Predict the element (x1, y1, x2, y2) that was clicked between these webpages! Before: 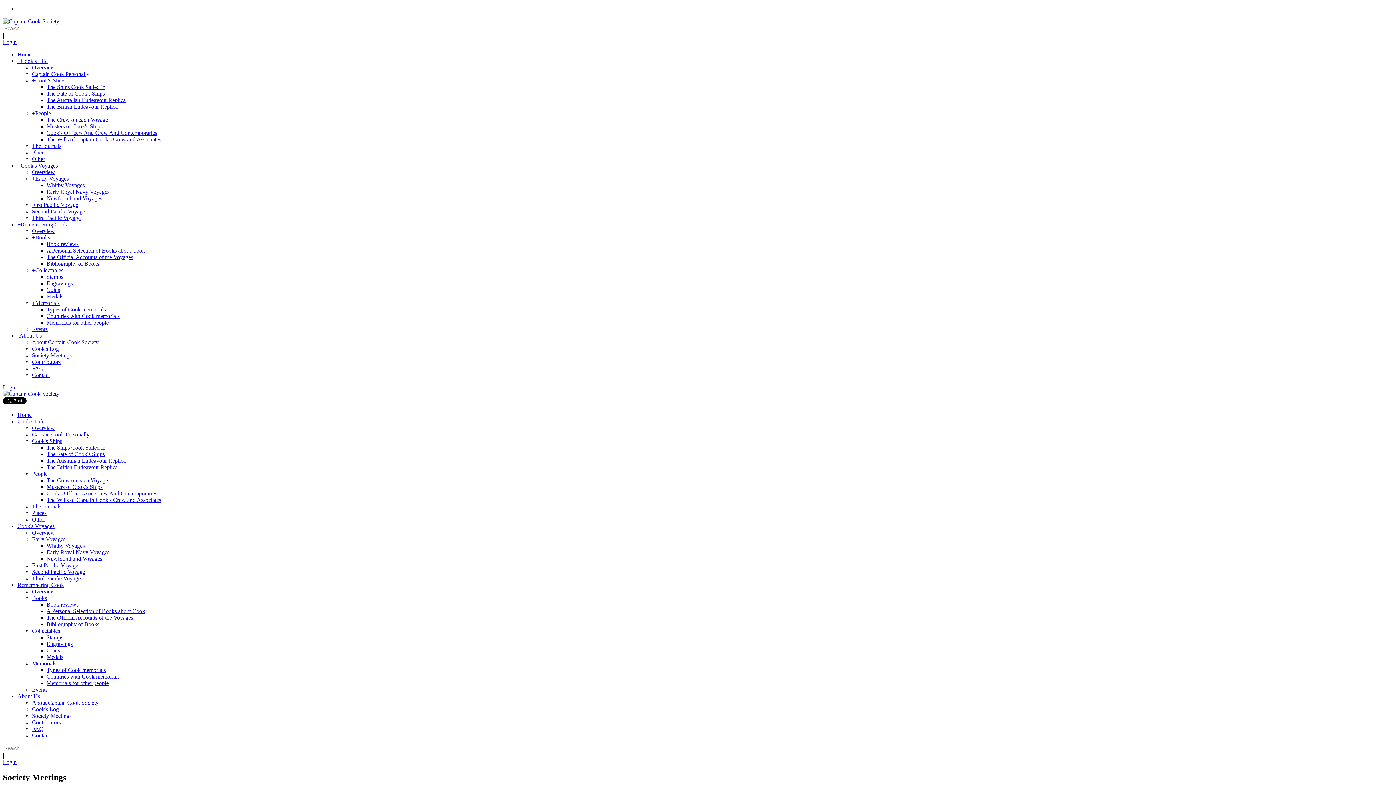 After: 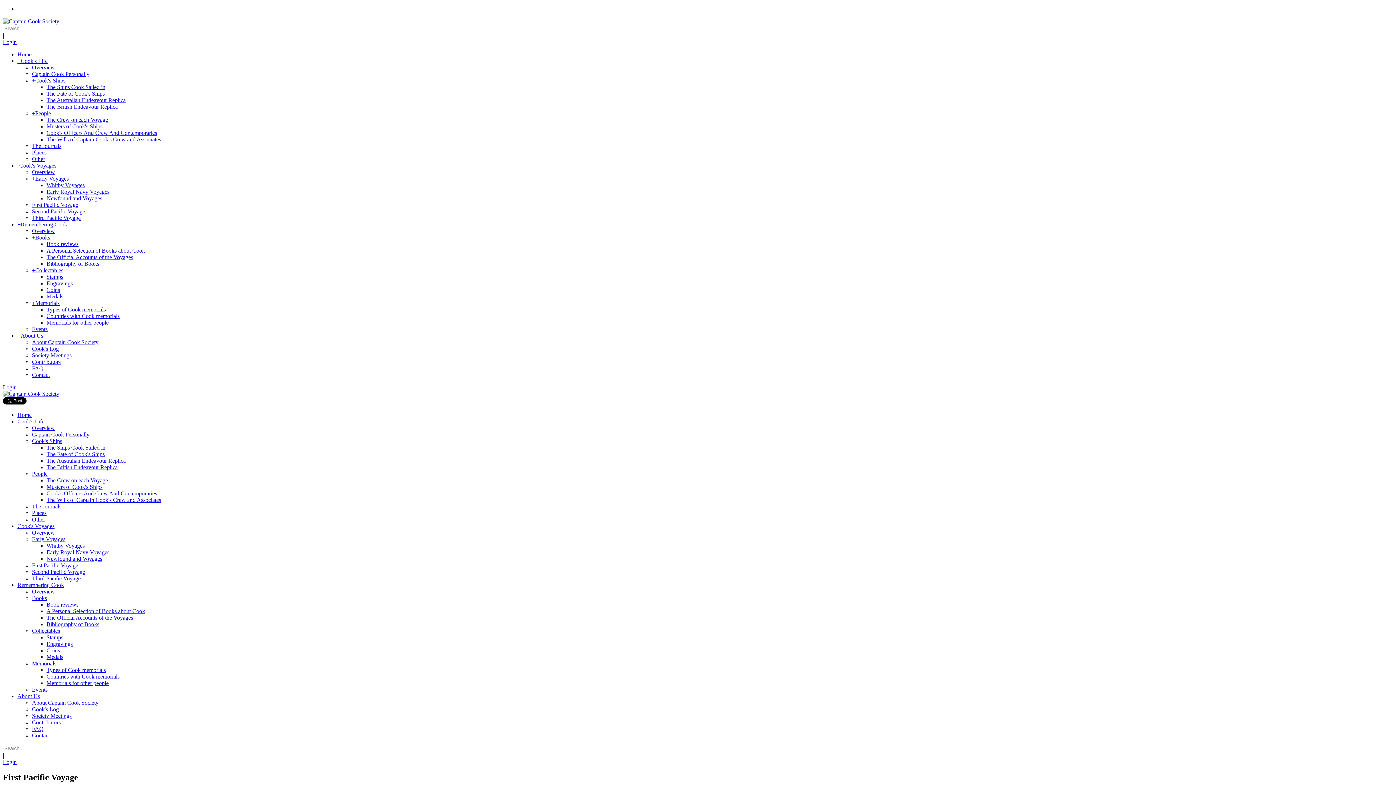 Action: label: First Pacific Voyage bbox: (32, 201, 78, 208)